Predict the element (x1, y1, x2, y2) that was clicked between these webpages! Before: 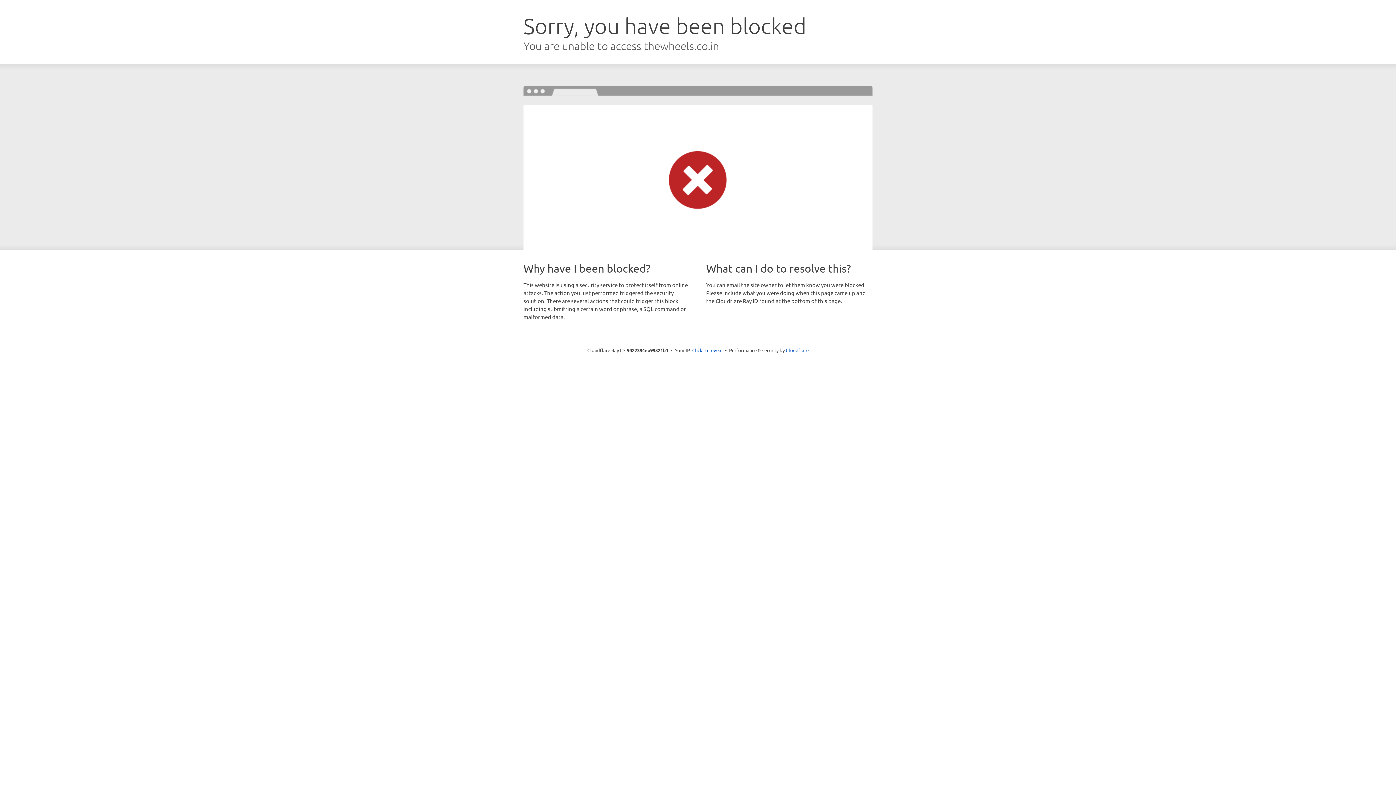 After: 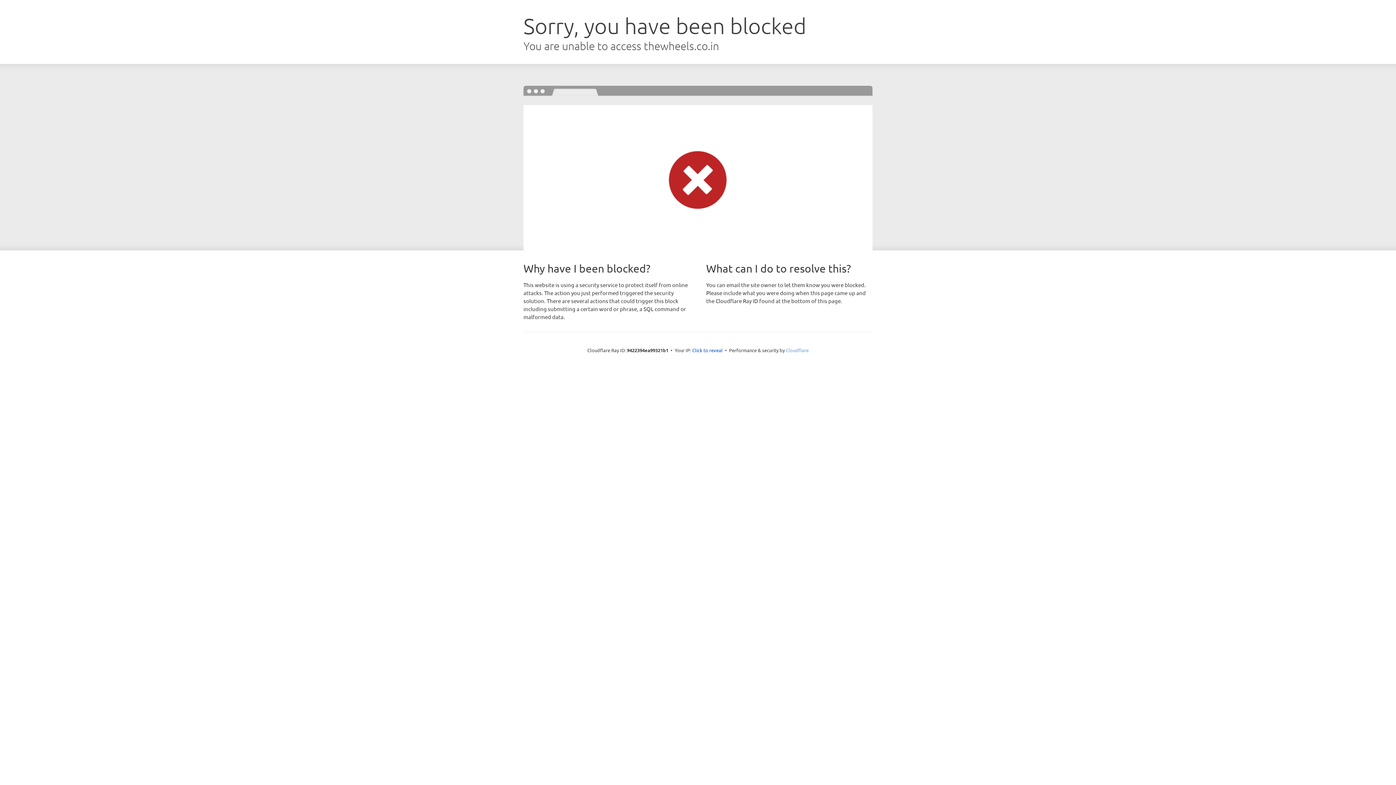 Action: bbox: (786, 347, 808, 353) label: Cloudflare